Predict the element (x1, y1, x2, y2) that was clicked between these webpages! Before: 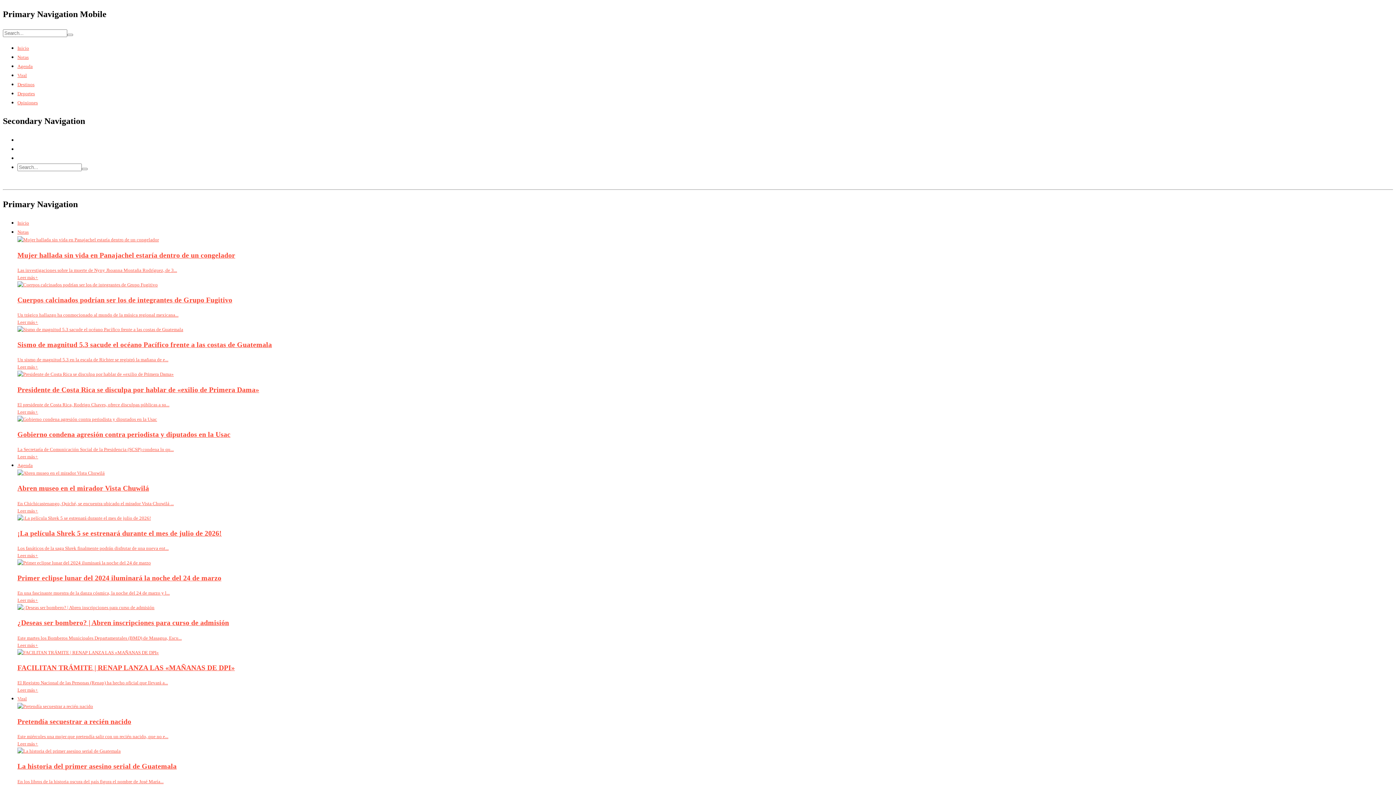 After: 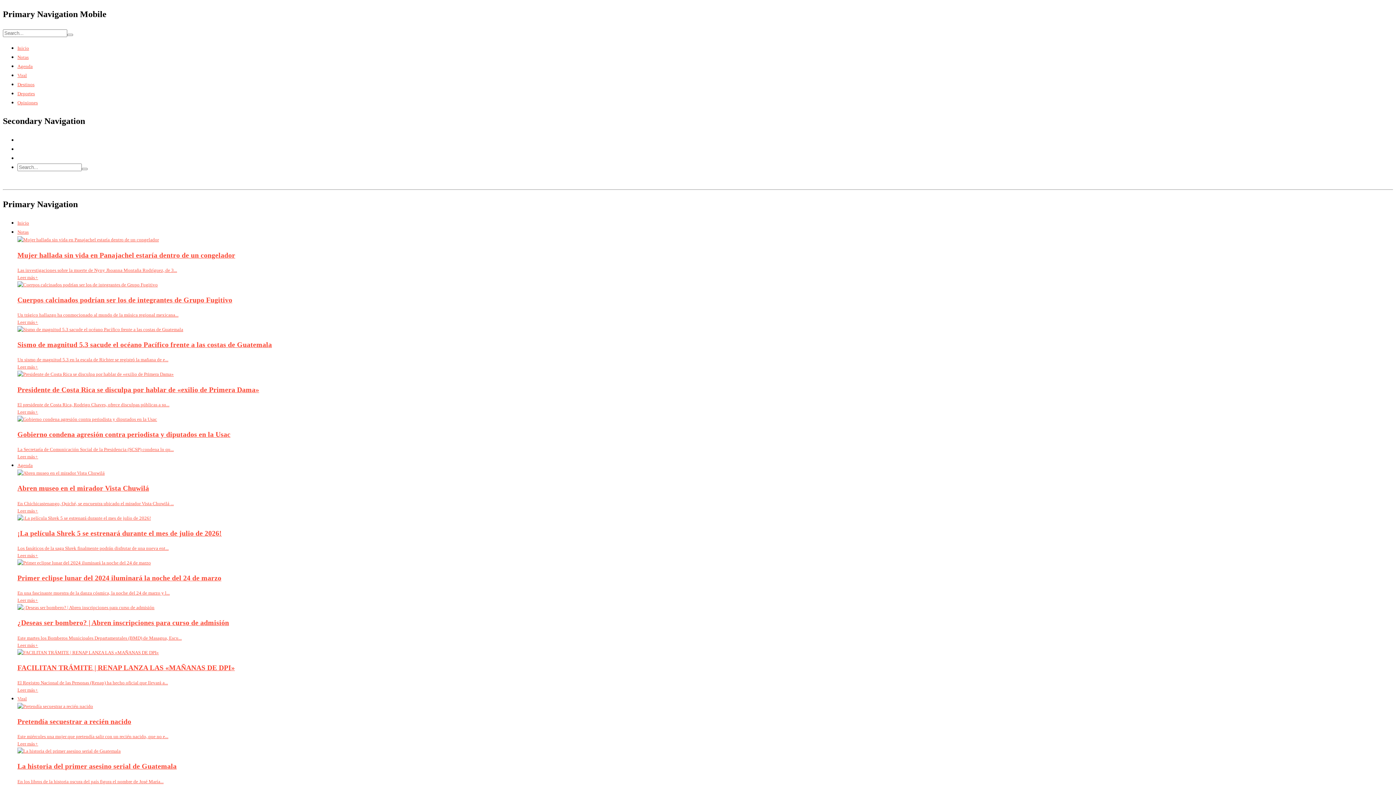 Action: label: Cuerpos calcinados podrían ser los de integrantes de Grupo Fugitivo
Un trágico hallazgo ha conmocionado al mundo de la música regional mexicana...
Leer más+ bbox: (17, 281, 1393, 326)